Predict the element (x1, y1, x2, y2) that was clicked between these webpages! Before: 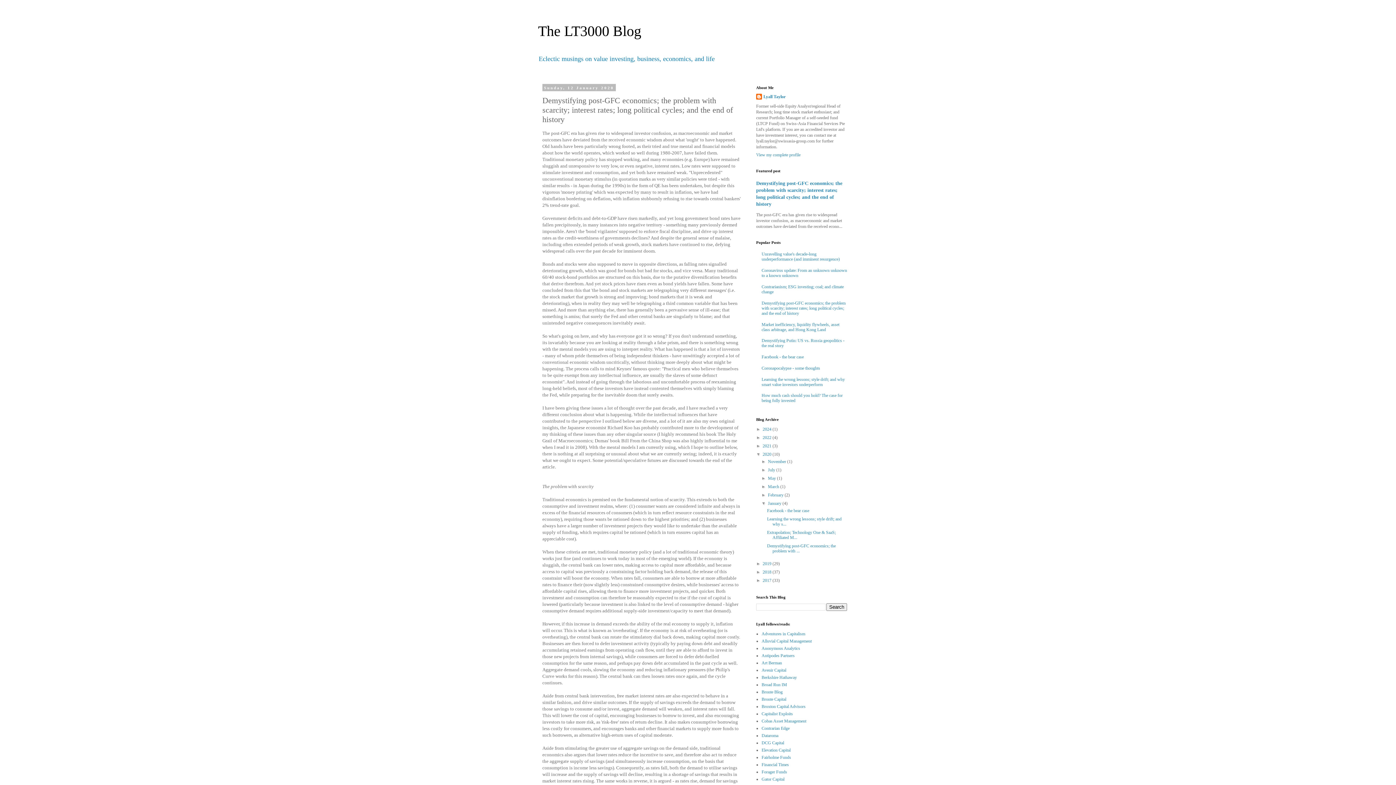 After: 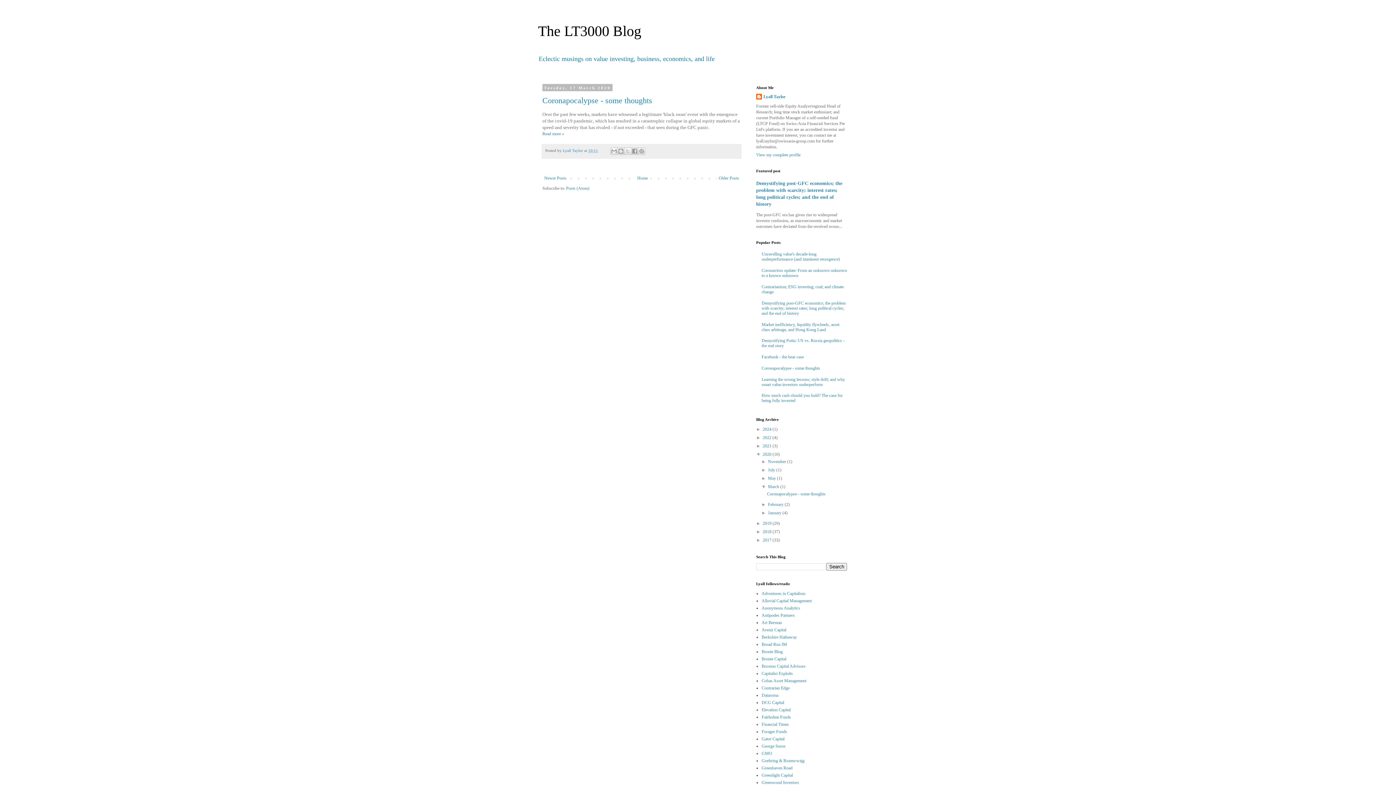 Action: label: March  bbox: (768, 484, 780, 489)